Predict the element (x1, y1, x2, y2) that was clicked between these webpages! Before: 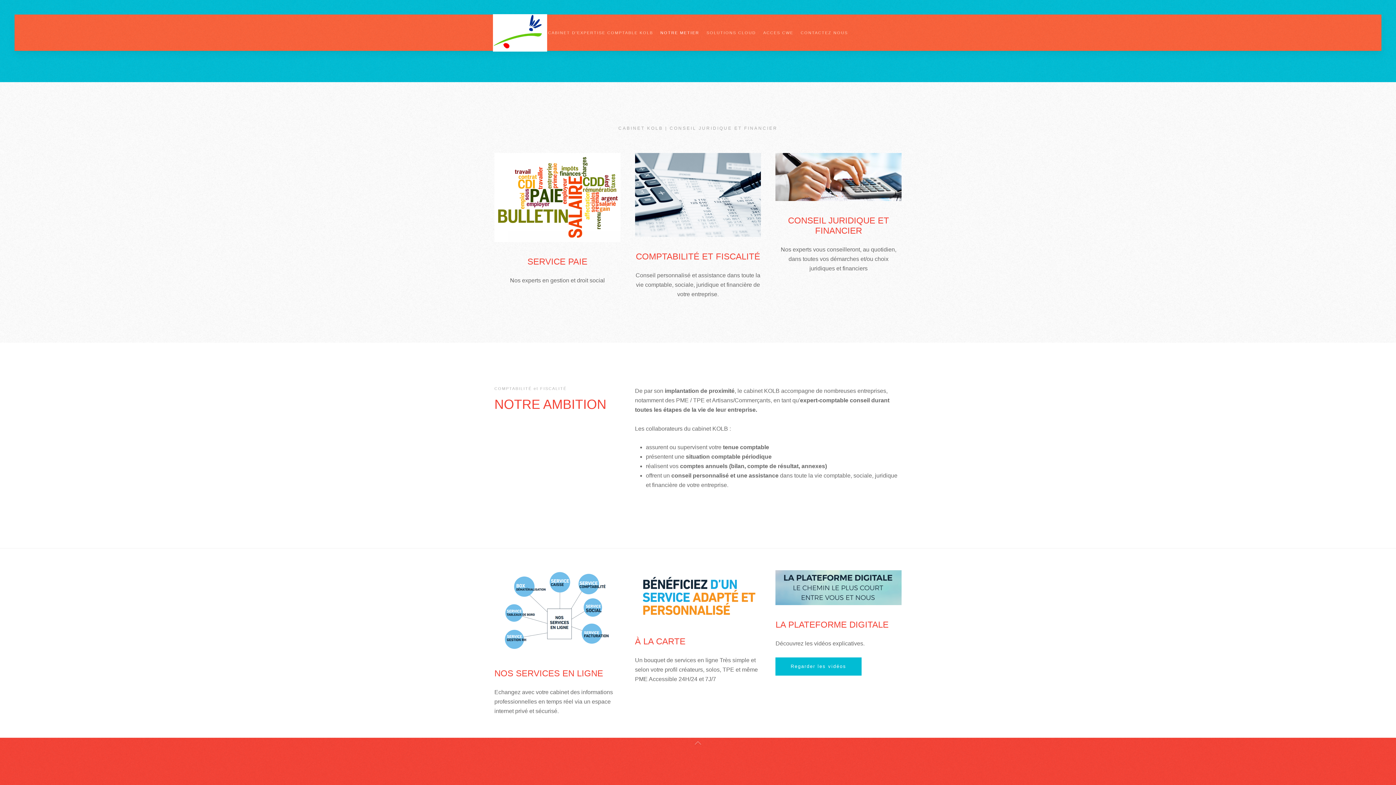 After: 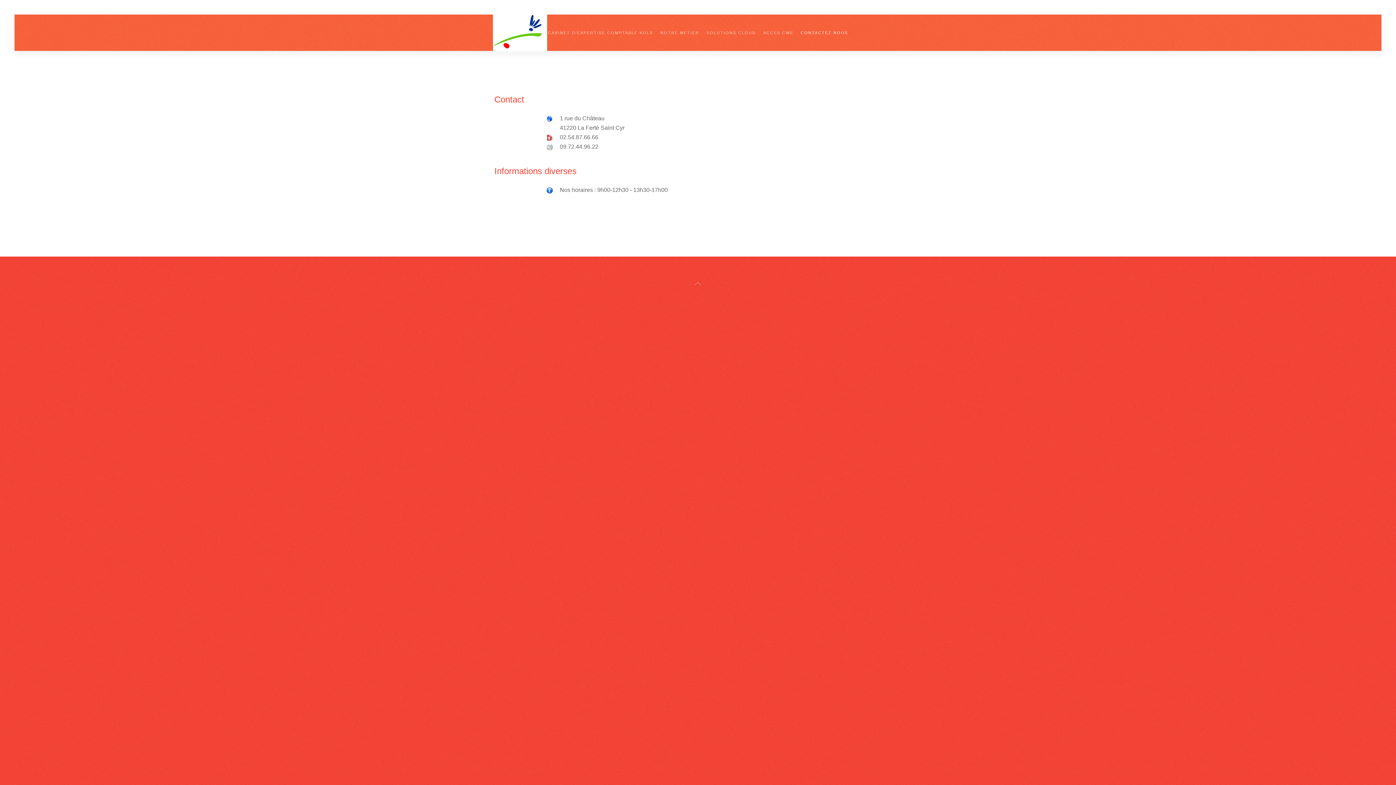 Action: bbox: (797, 14, 851, 50) label: CONTACTEZ NOUS